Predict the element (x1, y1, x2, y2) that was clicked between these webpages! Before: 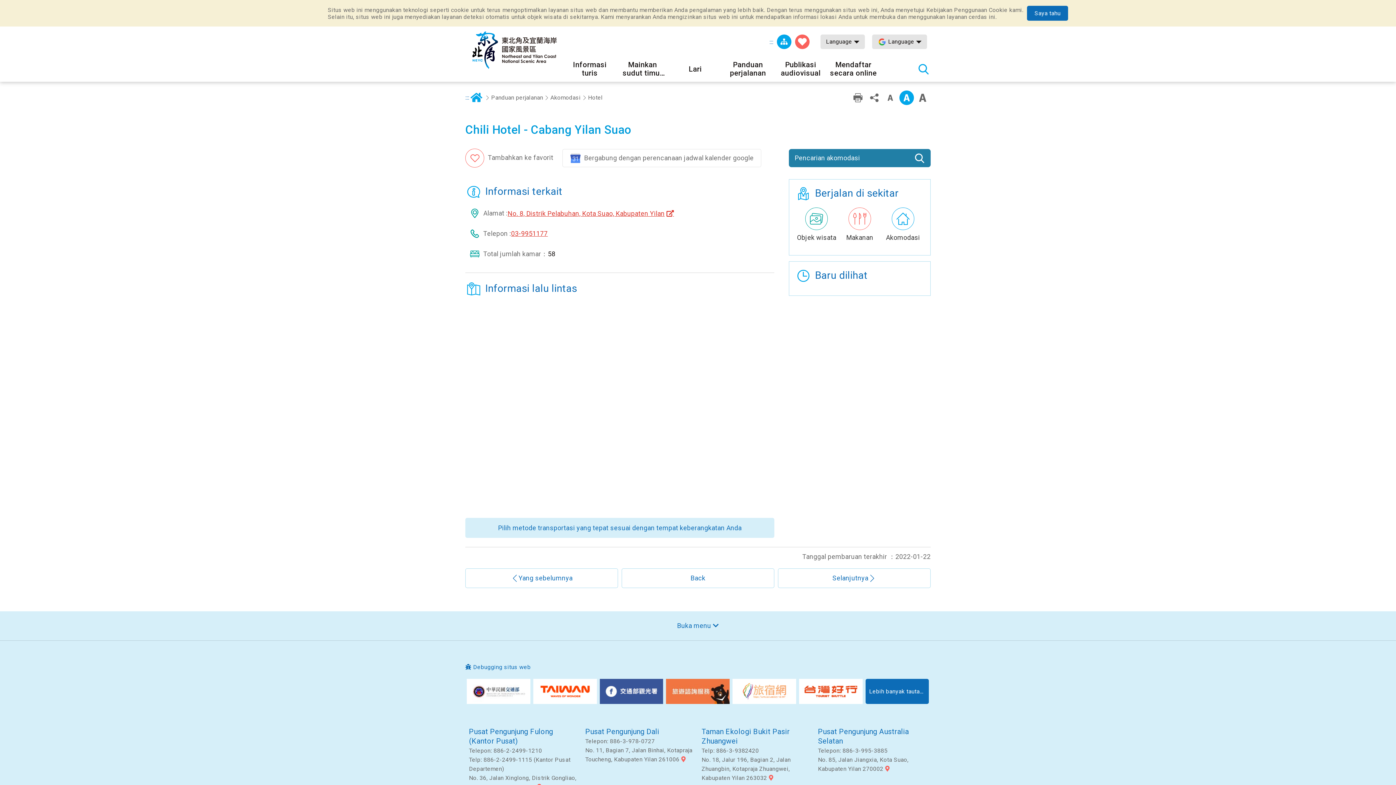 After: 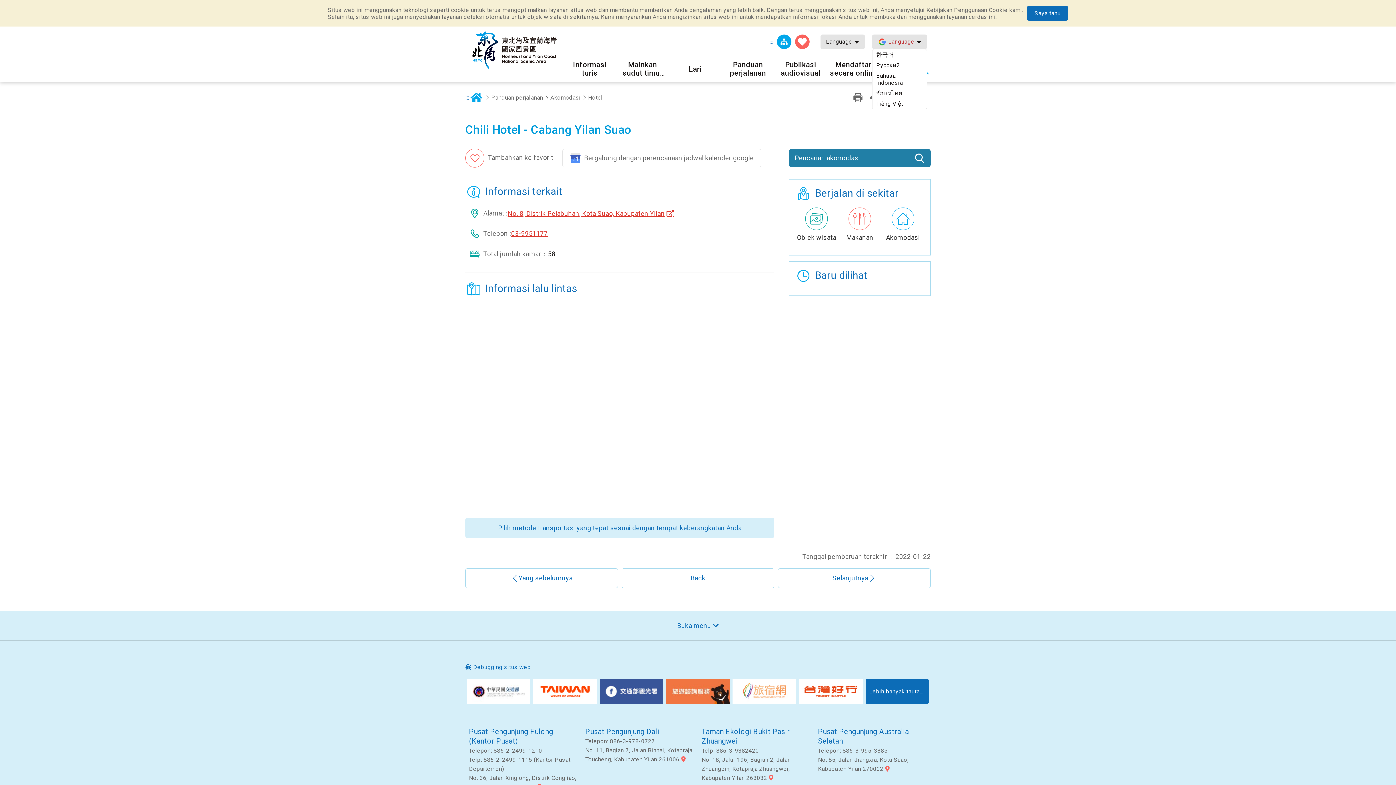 Action: bbox: (872, 34, 927, 49) label: Language